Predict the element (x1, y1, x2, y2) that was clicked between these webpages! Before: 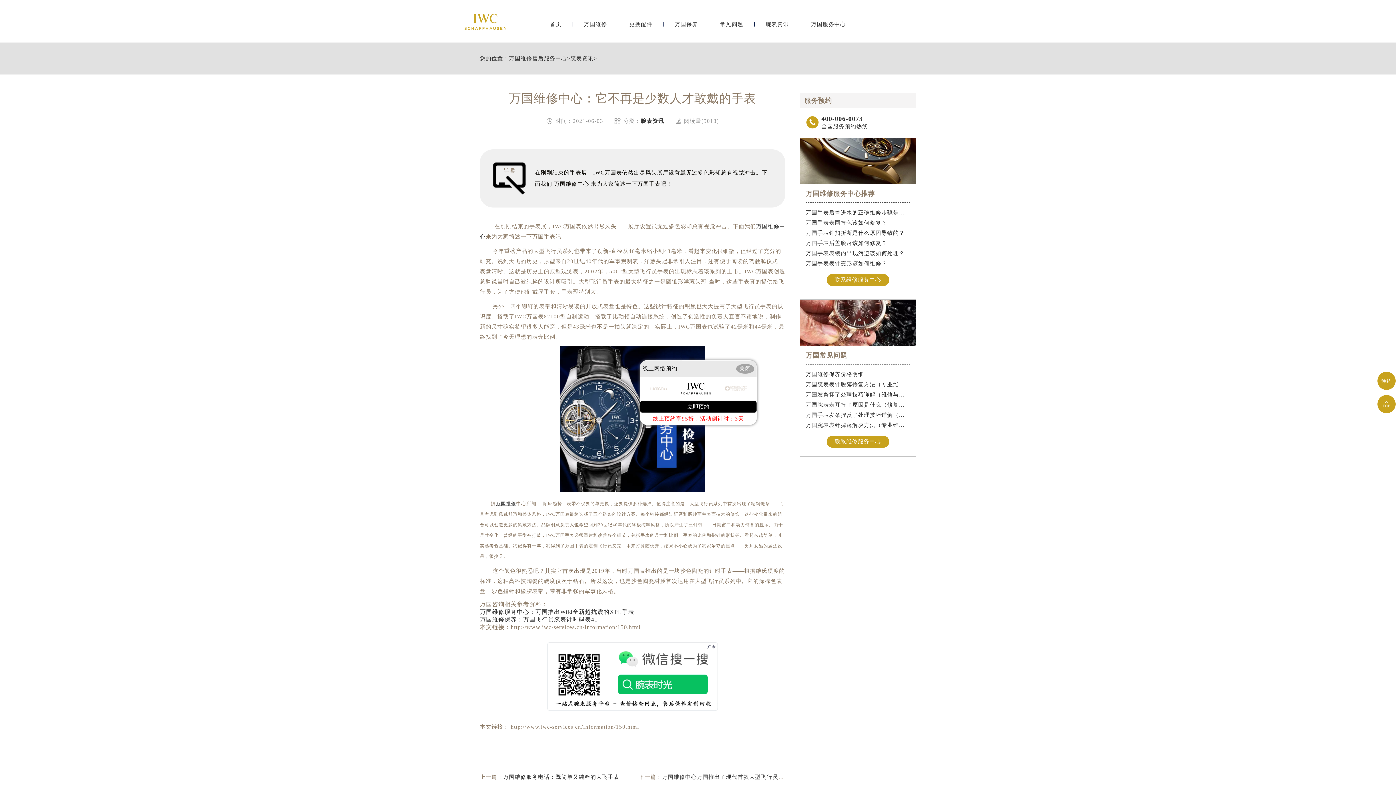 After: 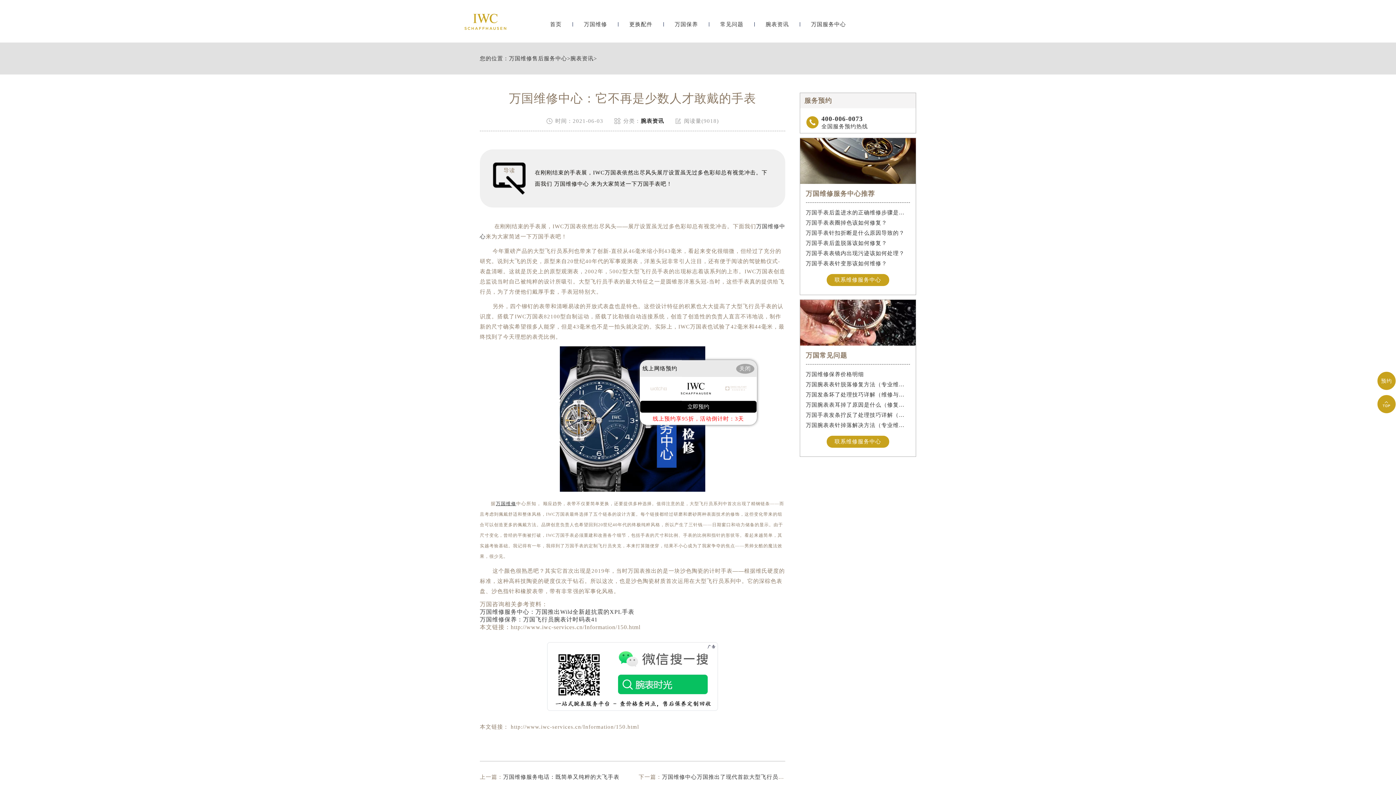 Action: bbox: (806, 379, 910, 389) label: 万国腕表表针脱落修复方法（专业维修指南与注意事项）